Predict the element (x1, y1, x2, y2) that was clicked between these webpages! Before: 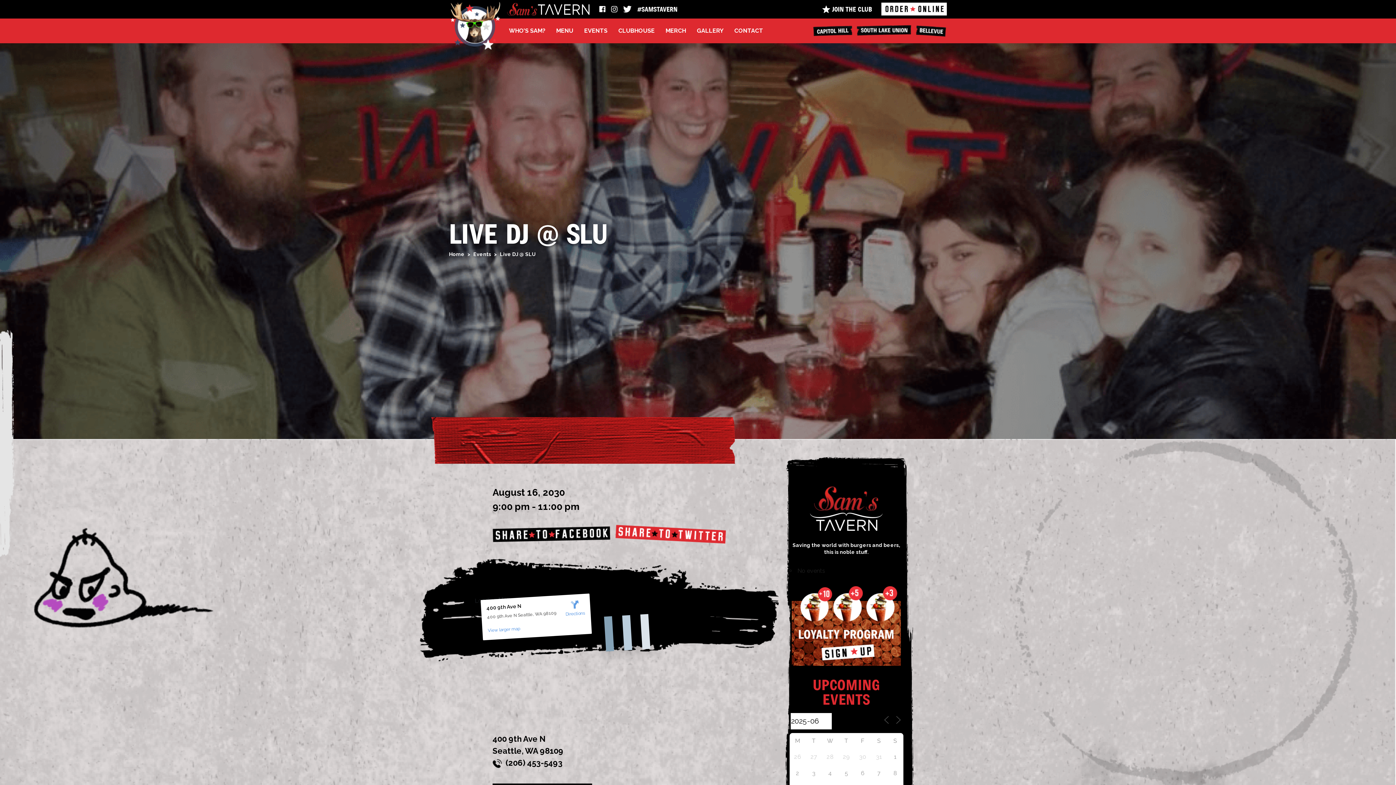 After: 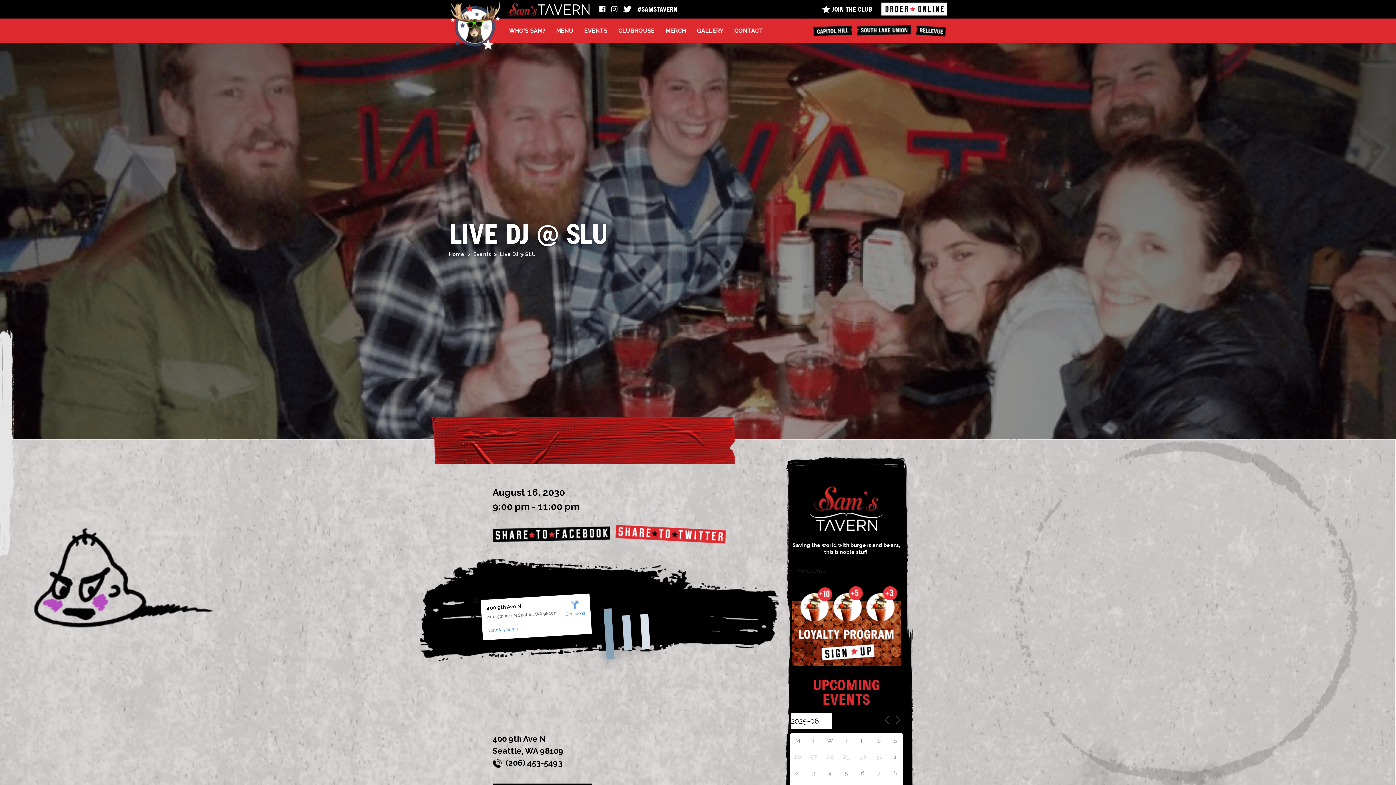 Action: bbox: (623, 5, 632, 12)